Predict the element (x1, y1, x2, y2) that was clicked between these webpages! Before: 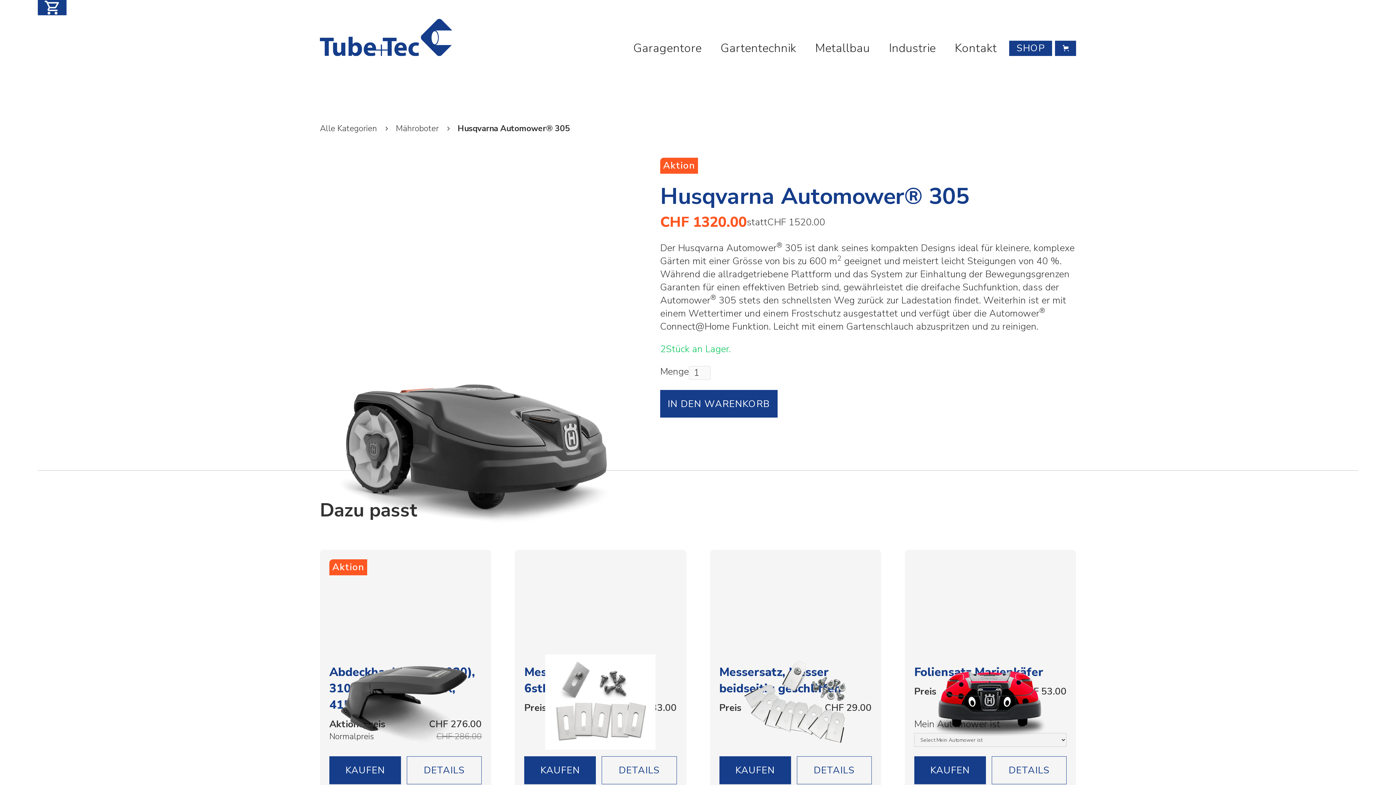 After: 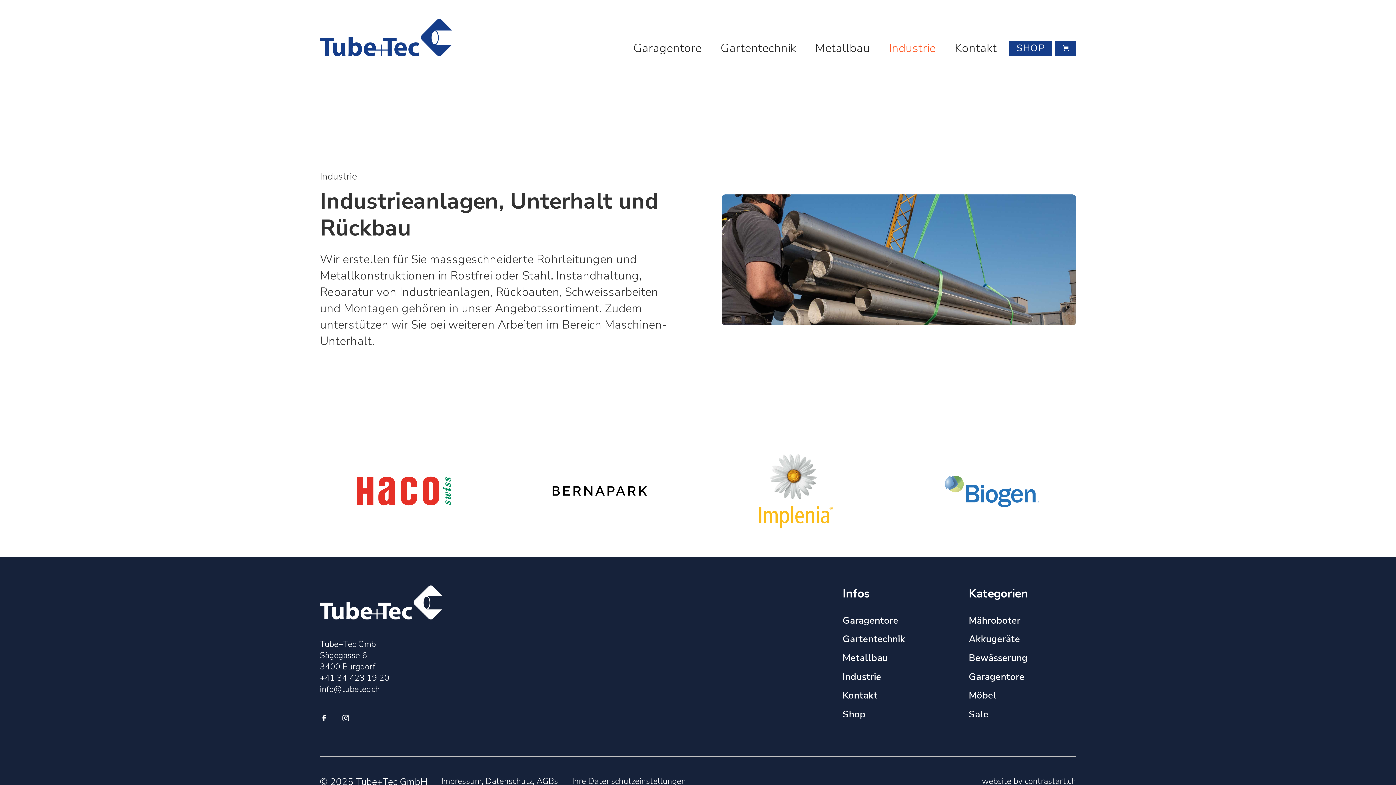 Action: bbox: (879, 35, 945, 61) label: Industrie